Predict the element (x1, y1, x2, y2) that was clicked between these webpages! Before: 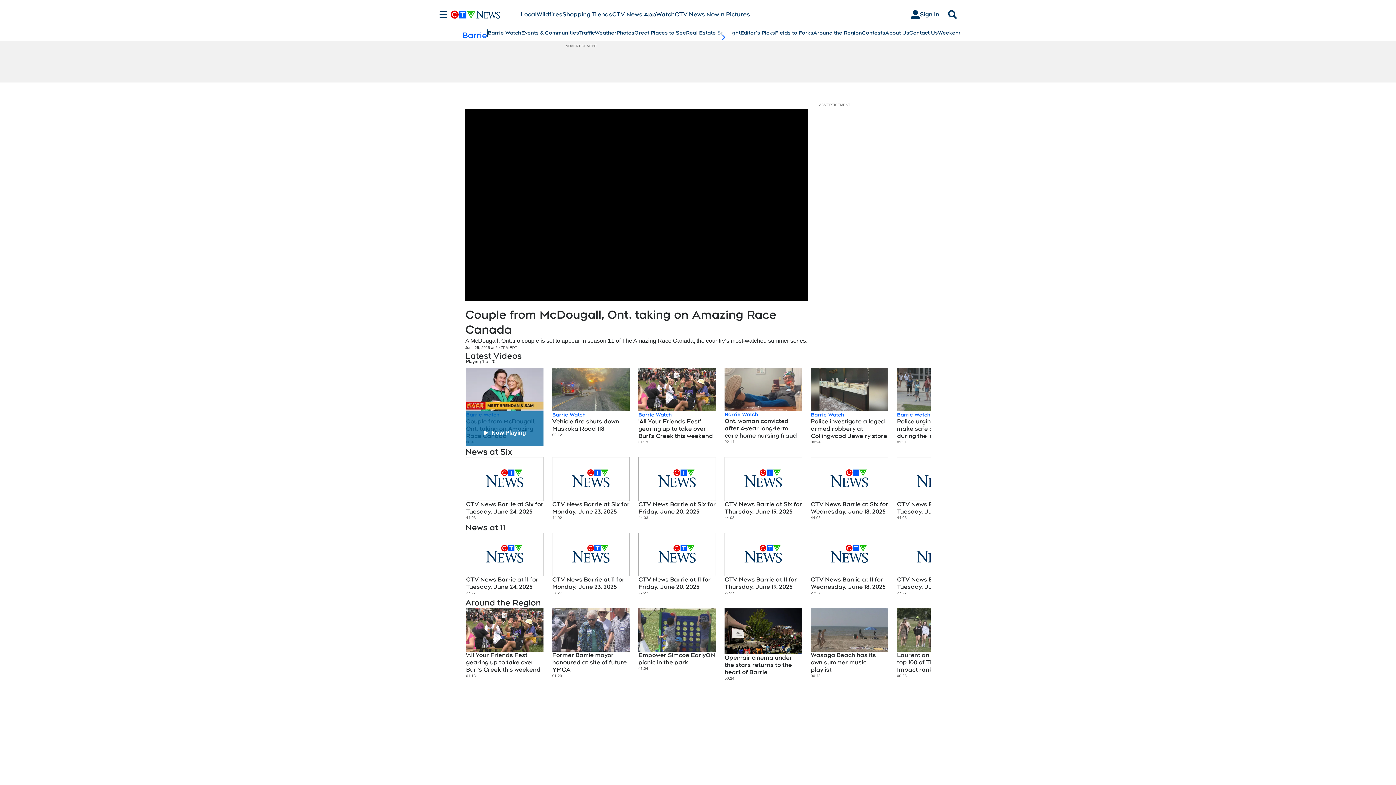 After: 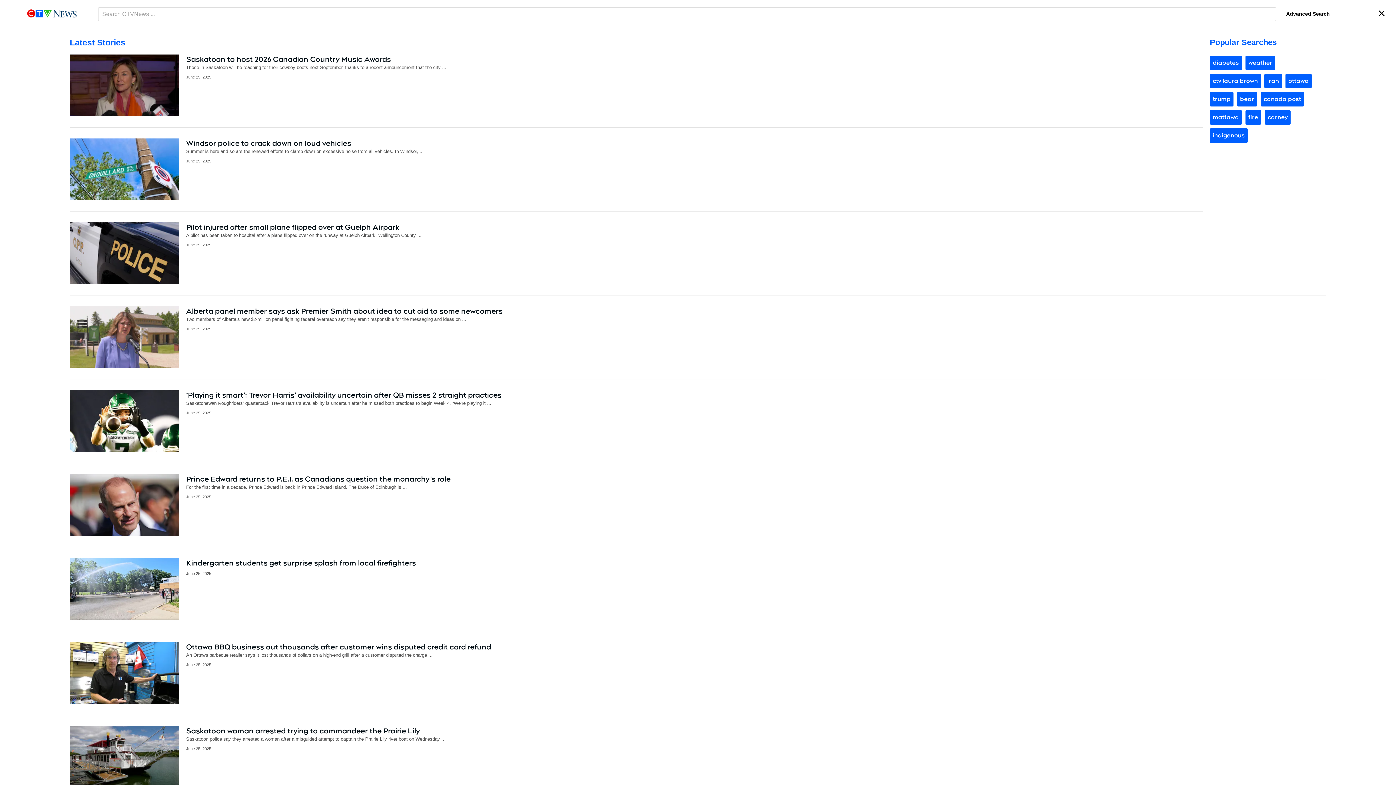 Action: bbox: (945, 10, 960, 18) label: Search